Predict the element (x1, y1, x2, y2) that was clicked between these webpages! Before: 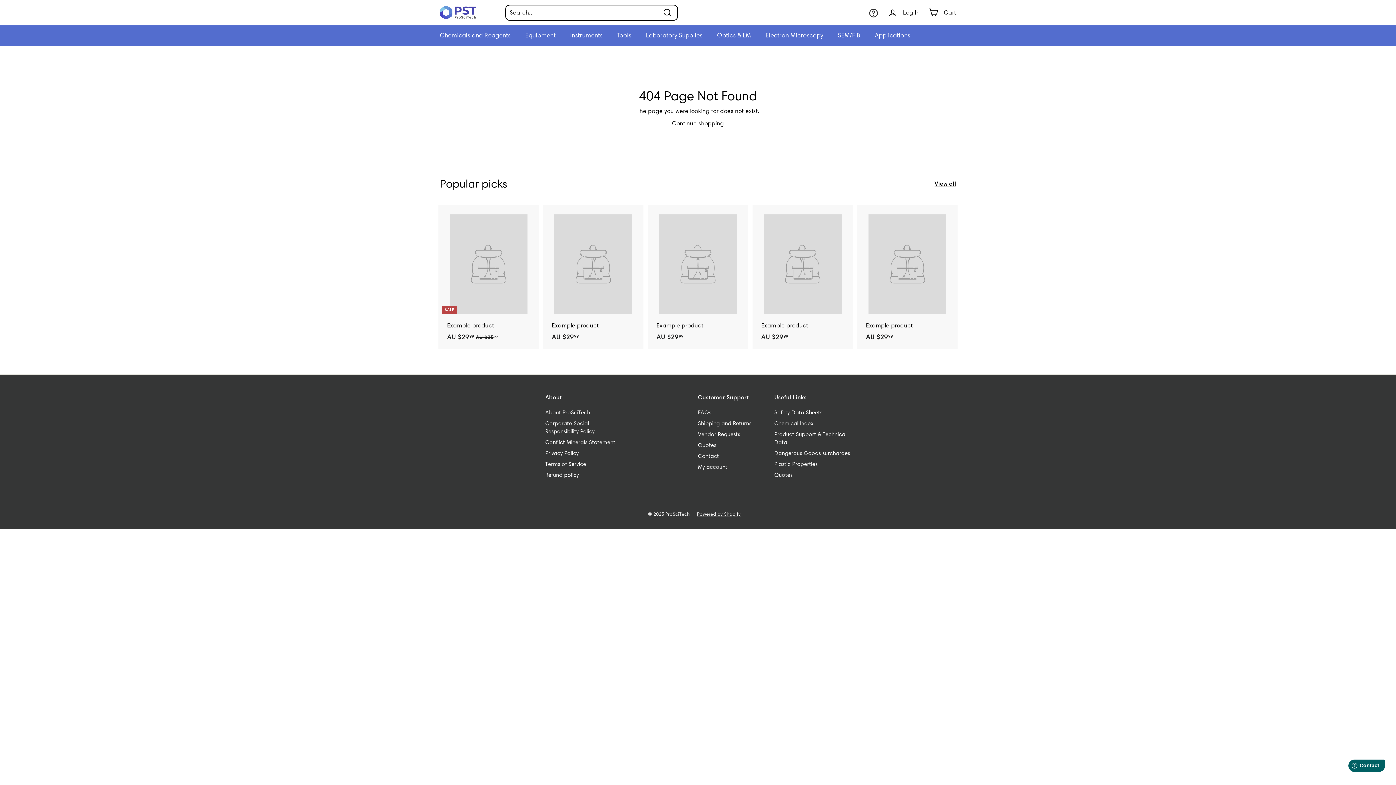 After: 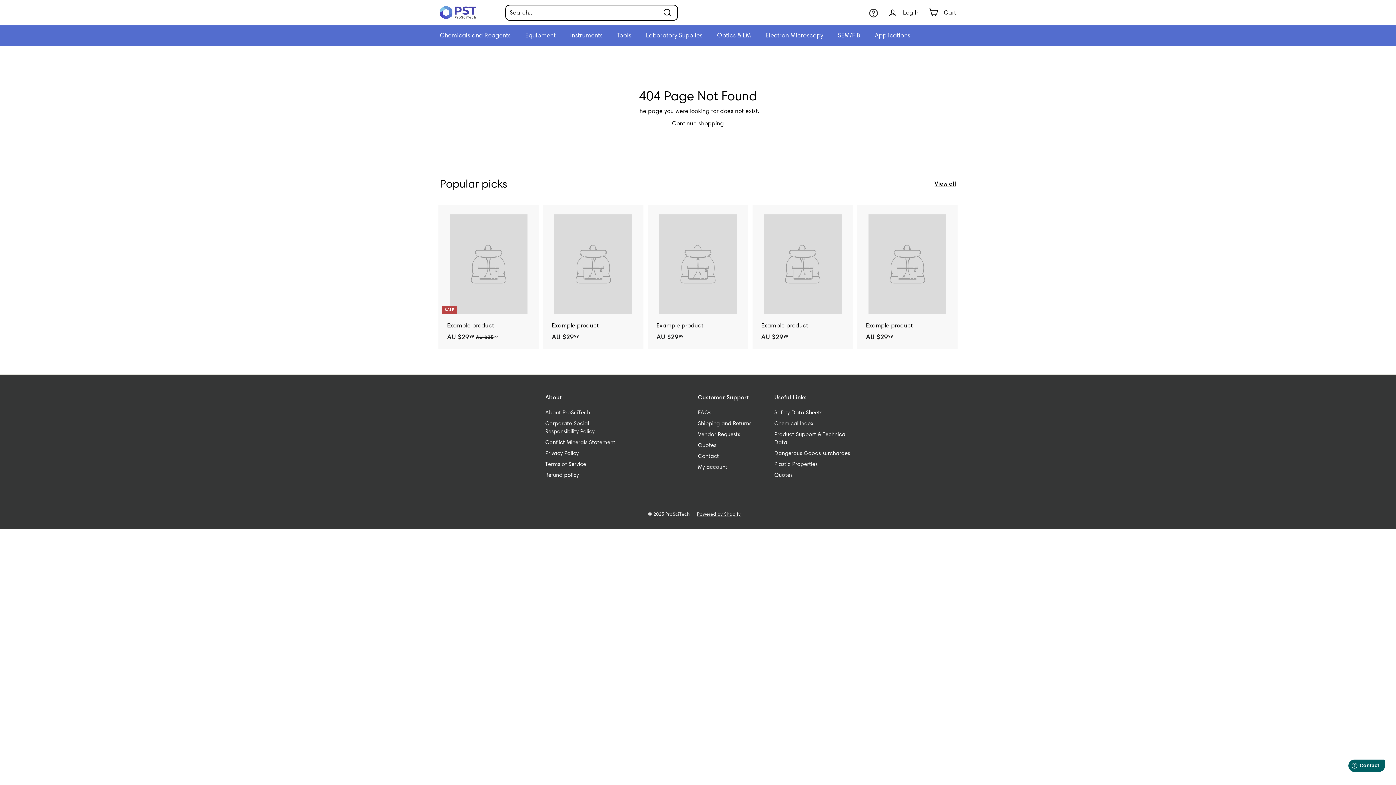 Action: label: Example product
AU $2999
AU $29.99 bbox: (544, 204, 642, 349)